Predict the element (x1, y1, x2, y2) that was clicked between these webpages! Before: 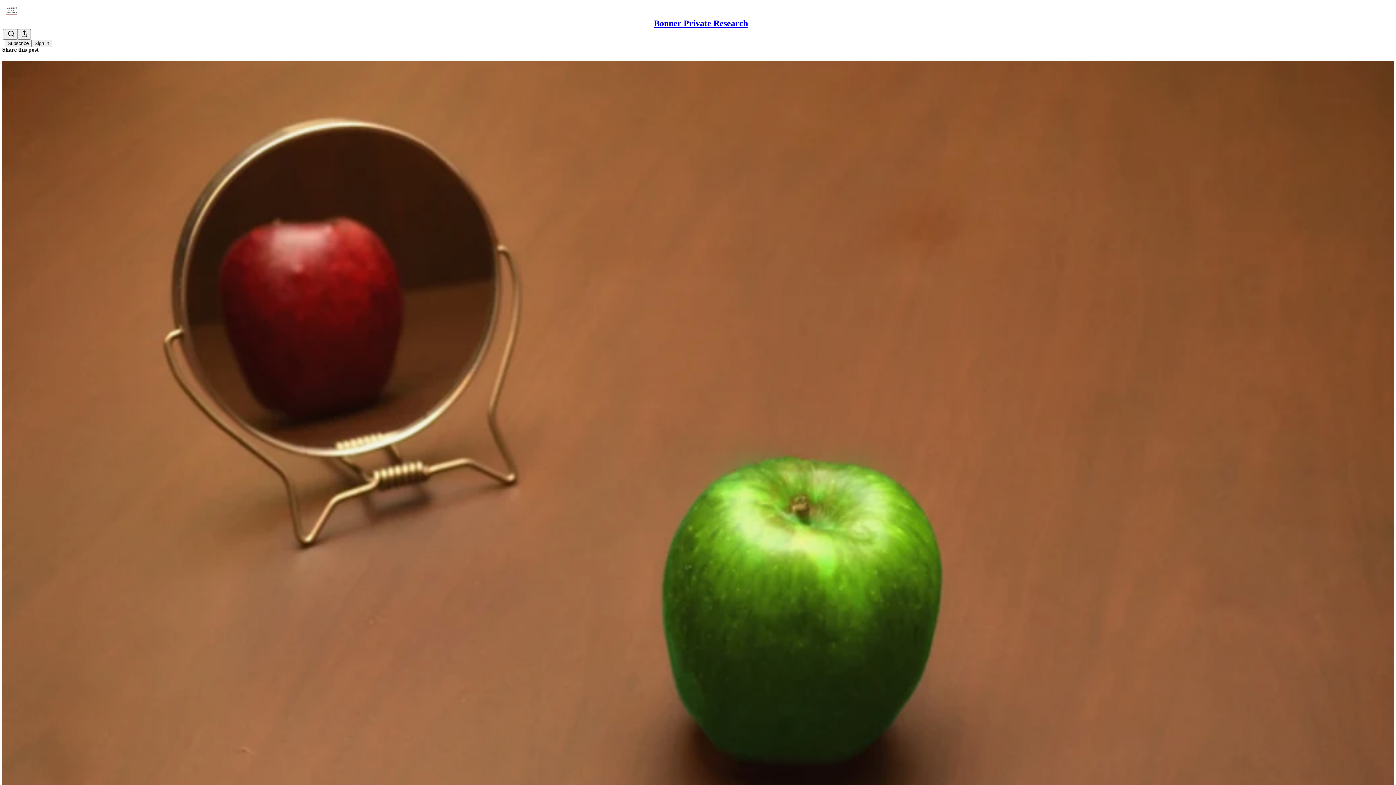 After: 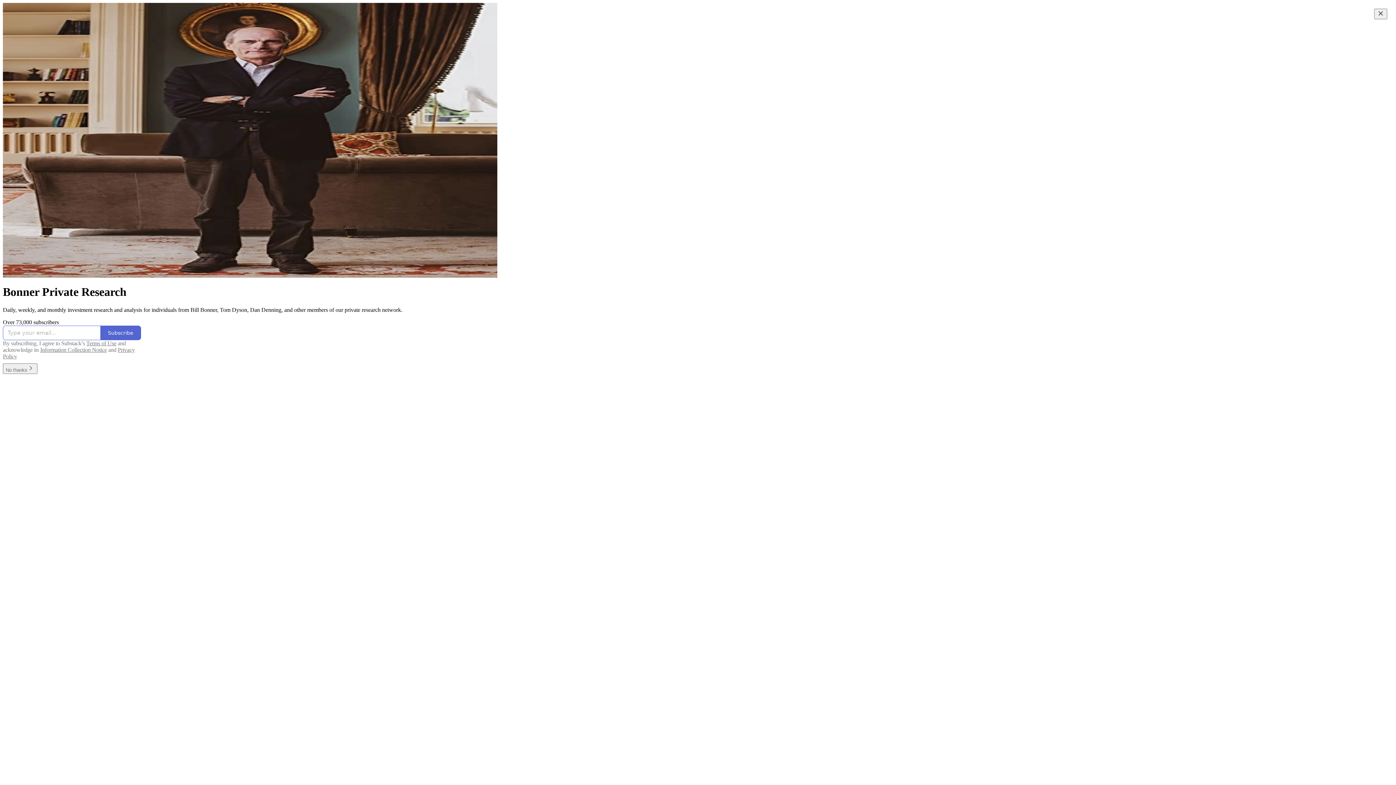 Action: bbox: (4, 2, 1399, 17)